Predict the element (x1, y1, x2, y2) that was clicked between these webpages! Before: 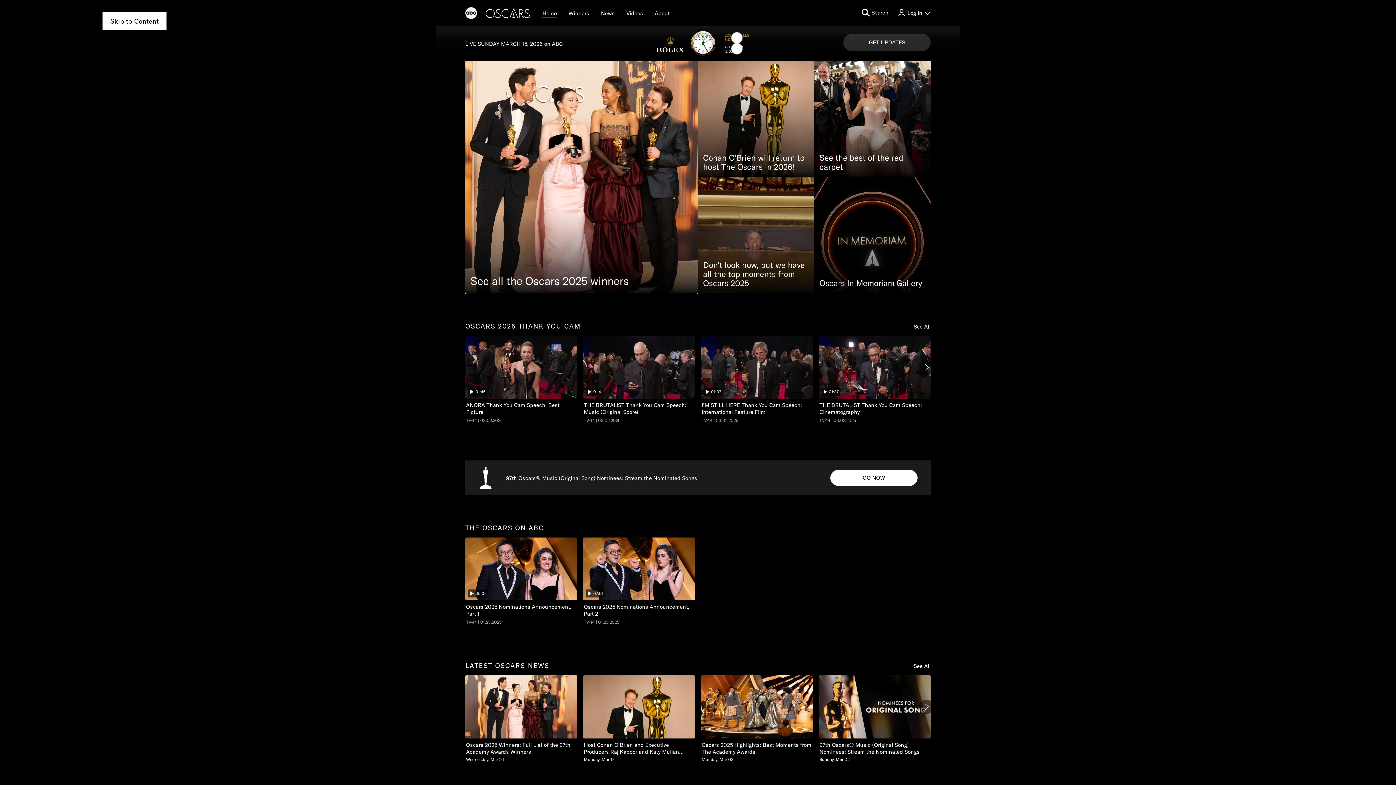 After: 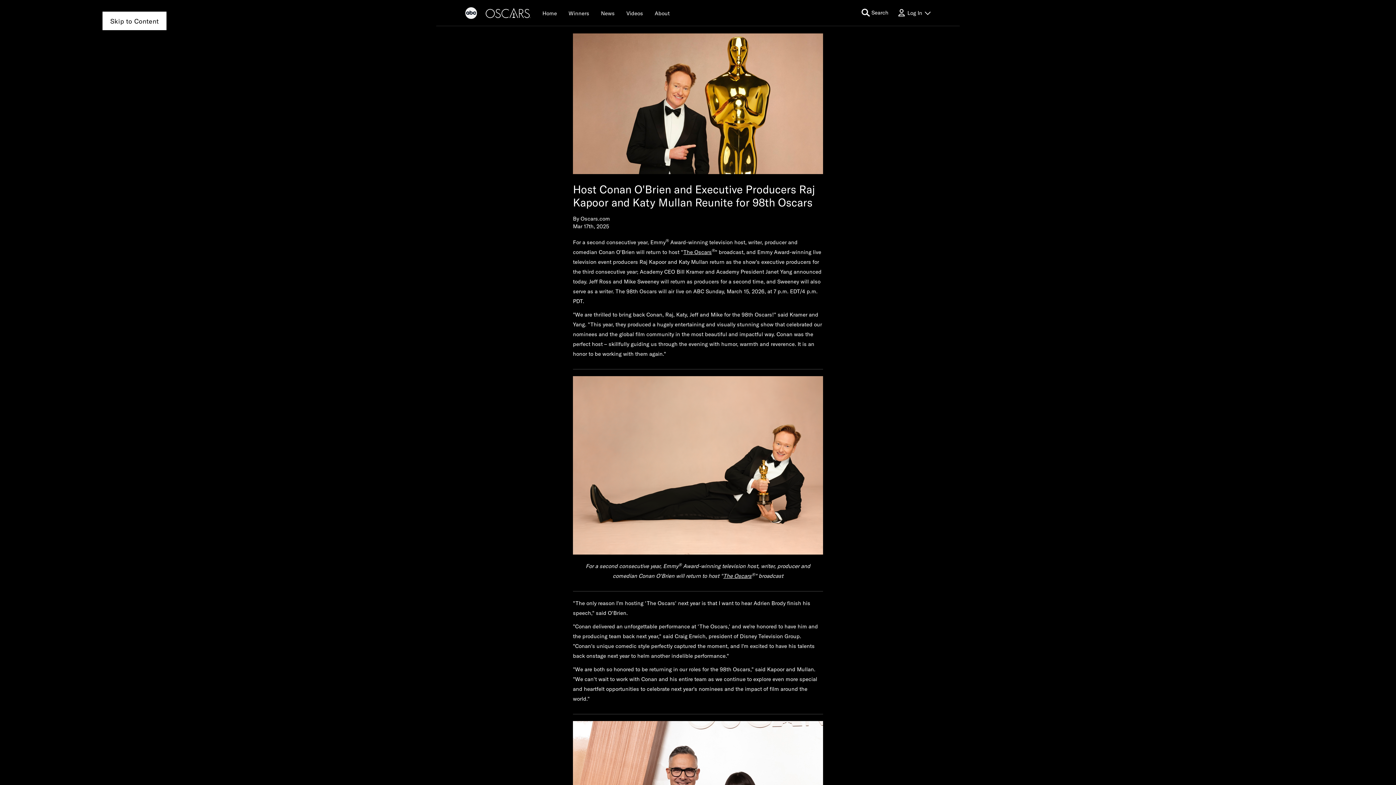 Action: label: Host Conan OBrien and Executive Producers Raj Kapoor and Katy Mullan Reunite for 98th Oscars Monday, March 17 2 of 20 bbox: (583, 675, 695, 762)